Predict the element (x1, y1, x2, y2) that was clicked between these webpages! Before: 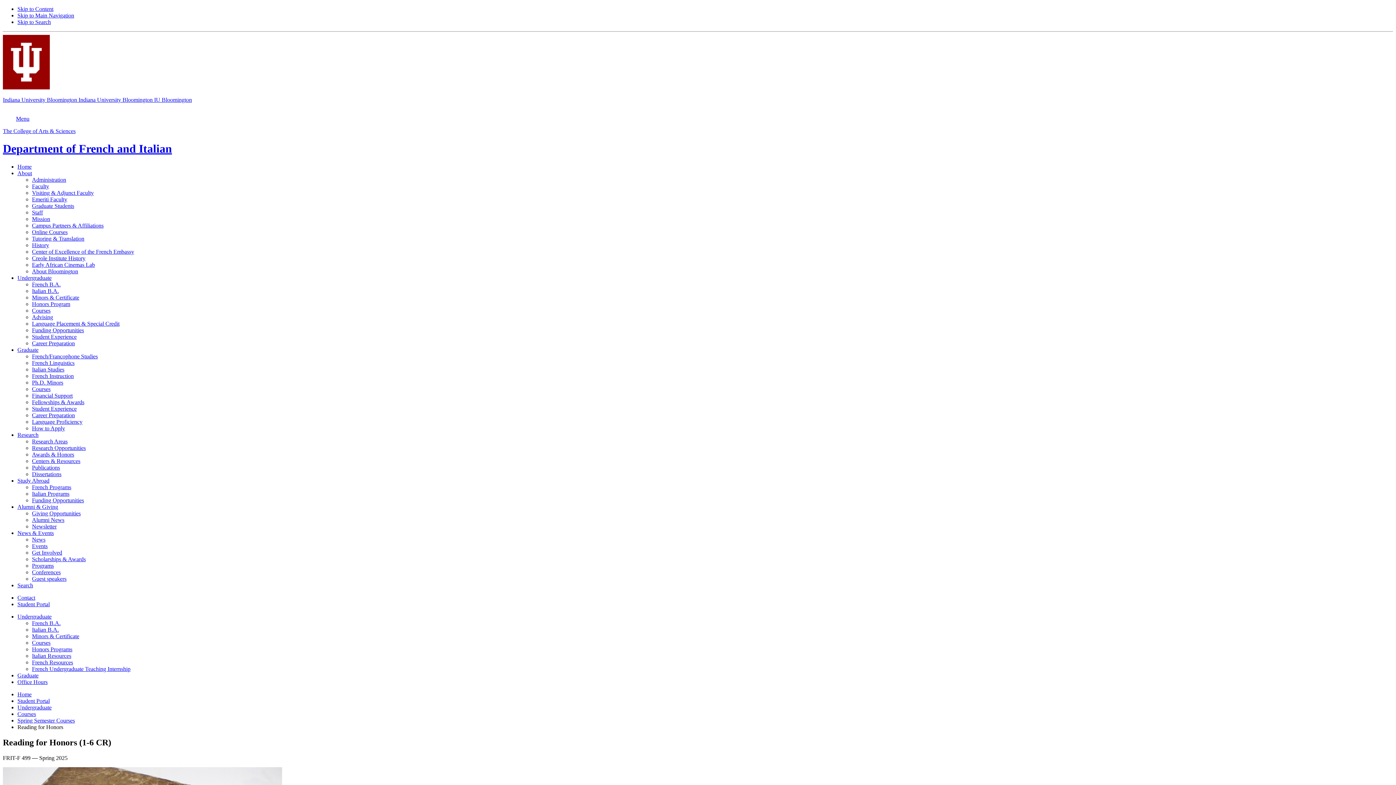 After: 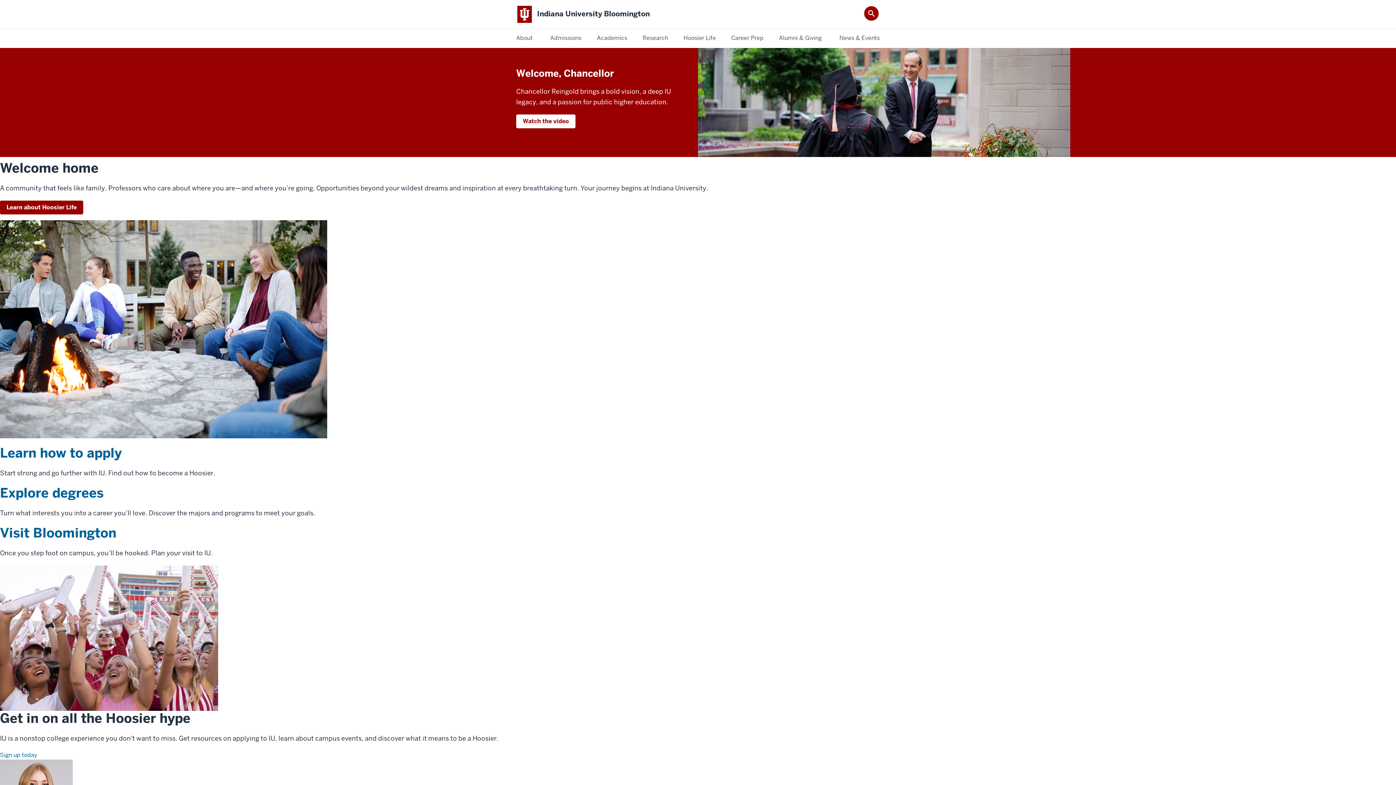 Action: bbox: (2, 96, 192, 102) label: Indiana University Bloomington Indiana University Bloomington IU Bloomington